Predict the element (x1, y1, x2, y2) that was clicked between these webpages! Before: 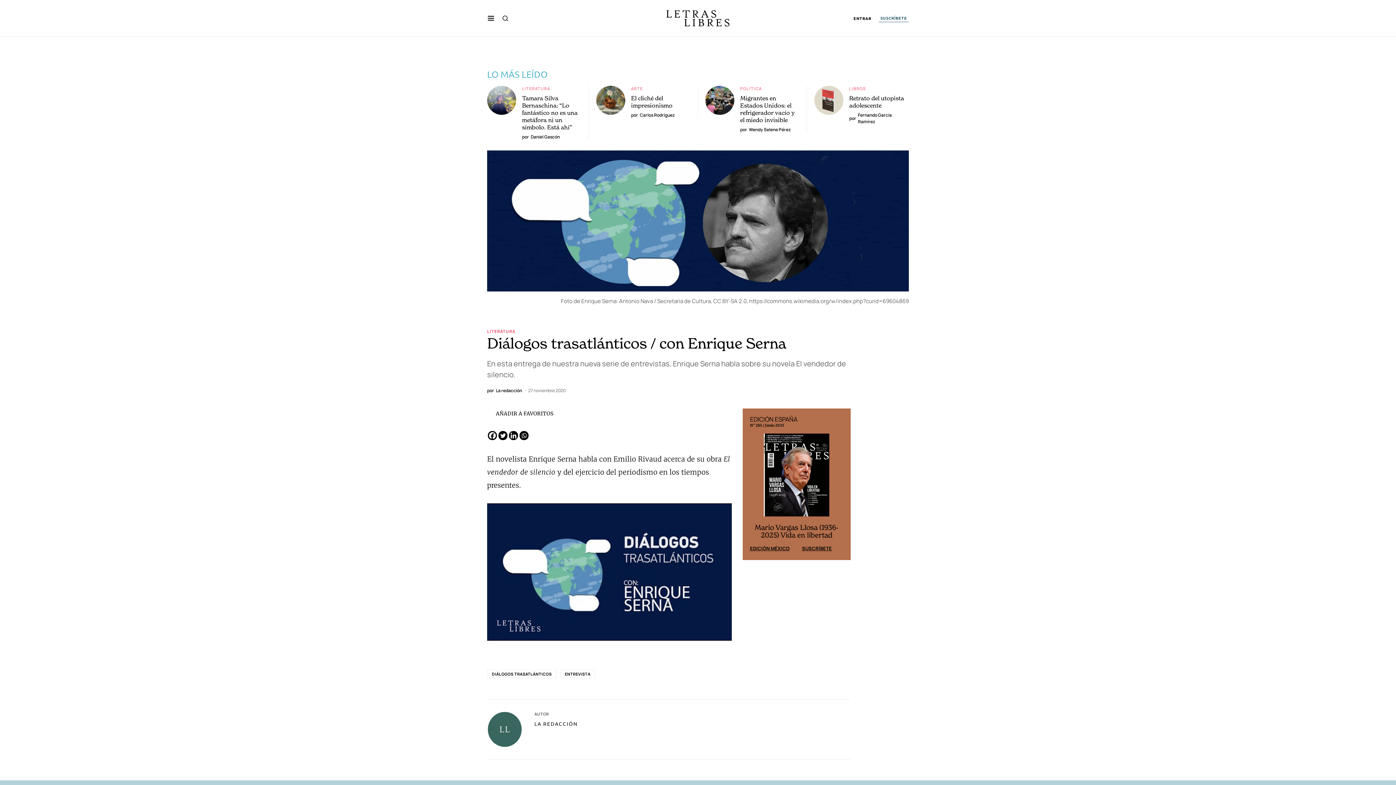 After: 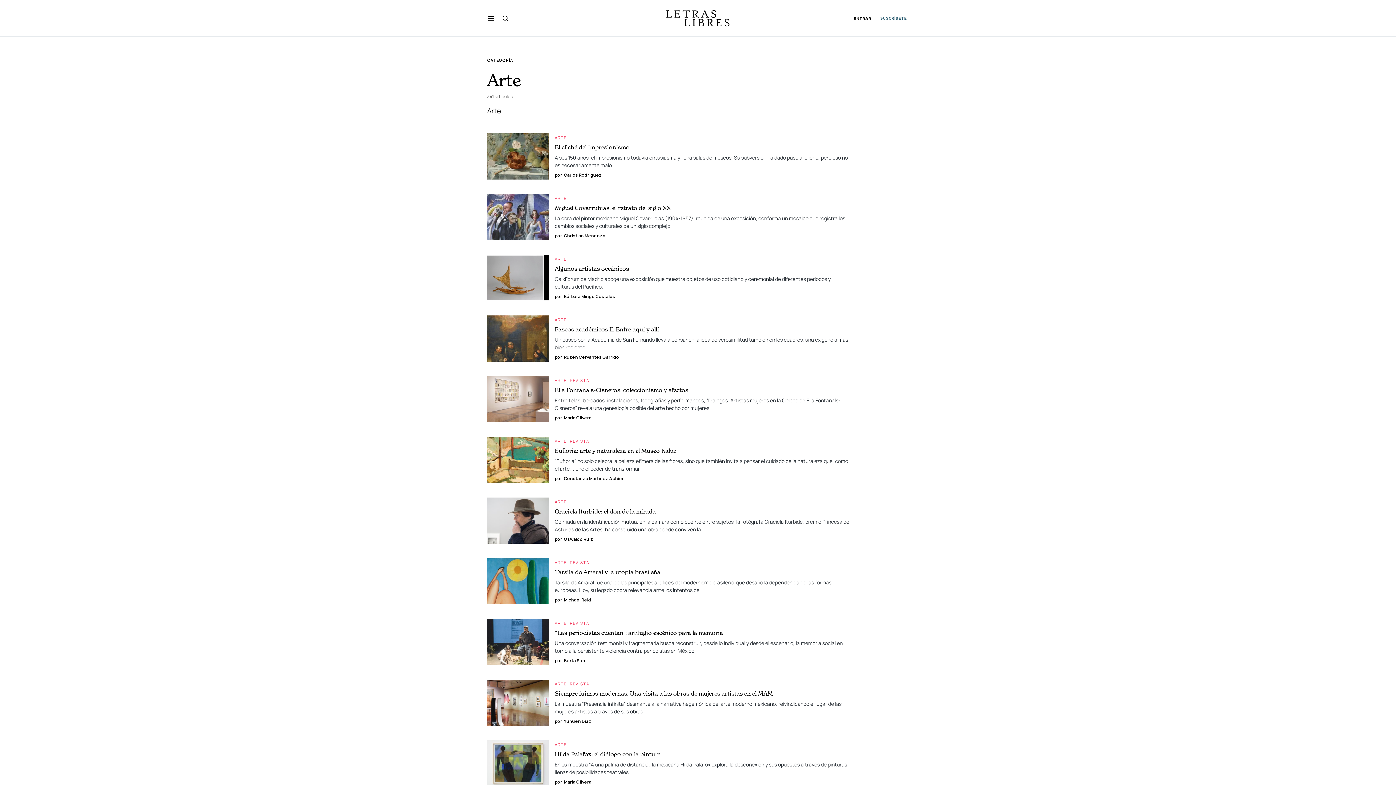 Action: label: ARTE bbox: (631, 85, 643, 91)